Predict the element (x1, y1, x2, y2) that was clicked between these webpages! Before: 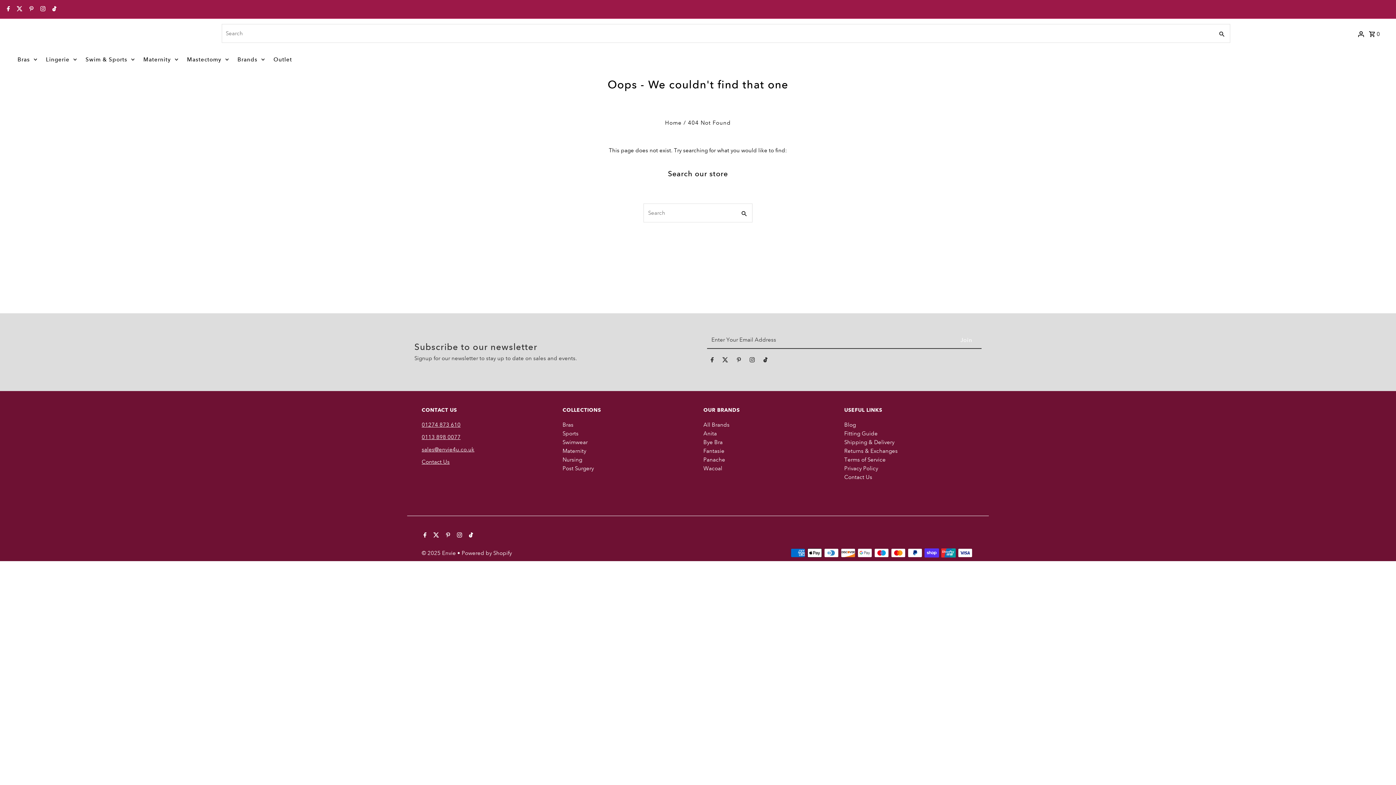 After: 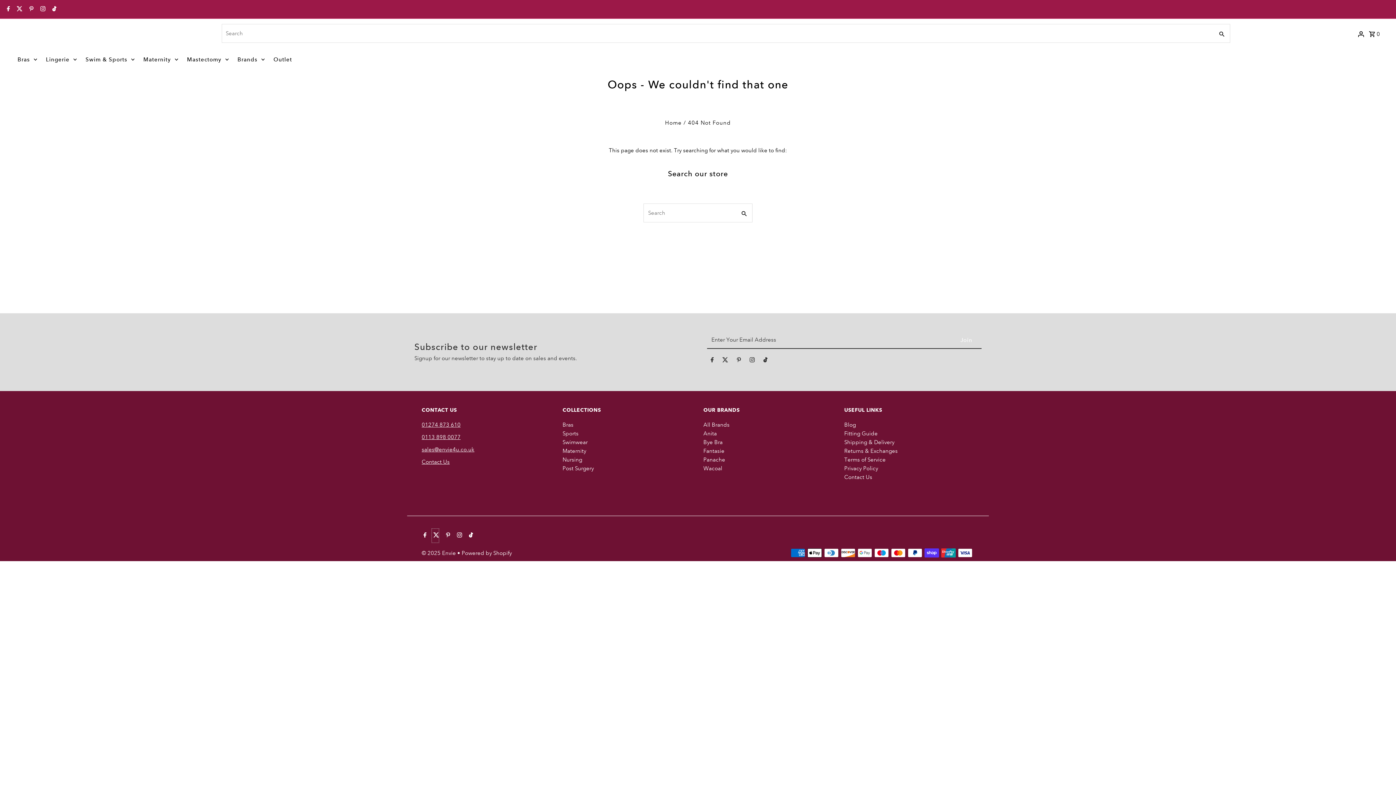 Action: label: Twitter bbox: (431, 528, 439, 543)